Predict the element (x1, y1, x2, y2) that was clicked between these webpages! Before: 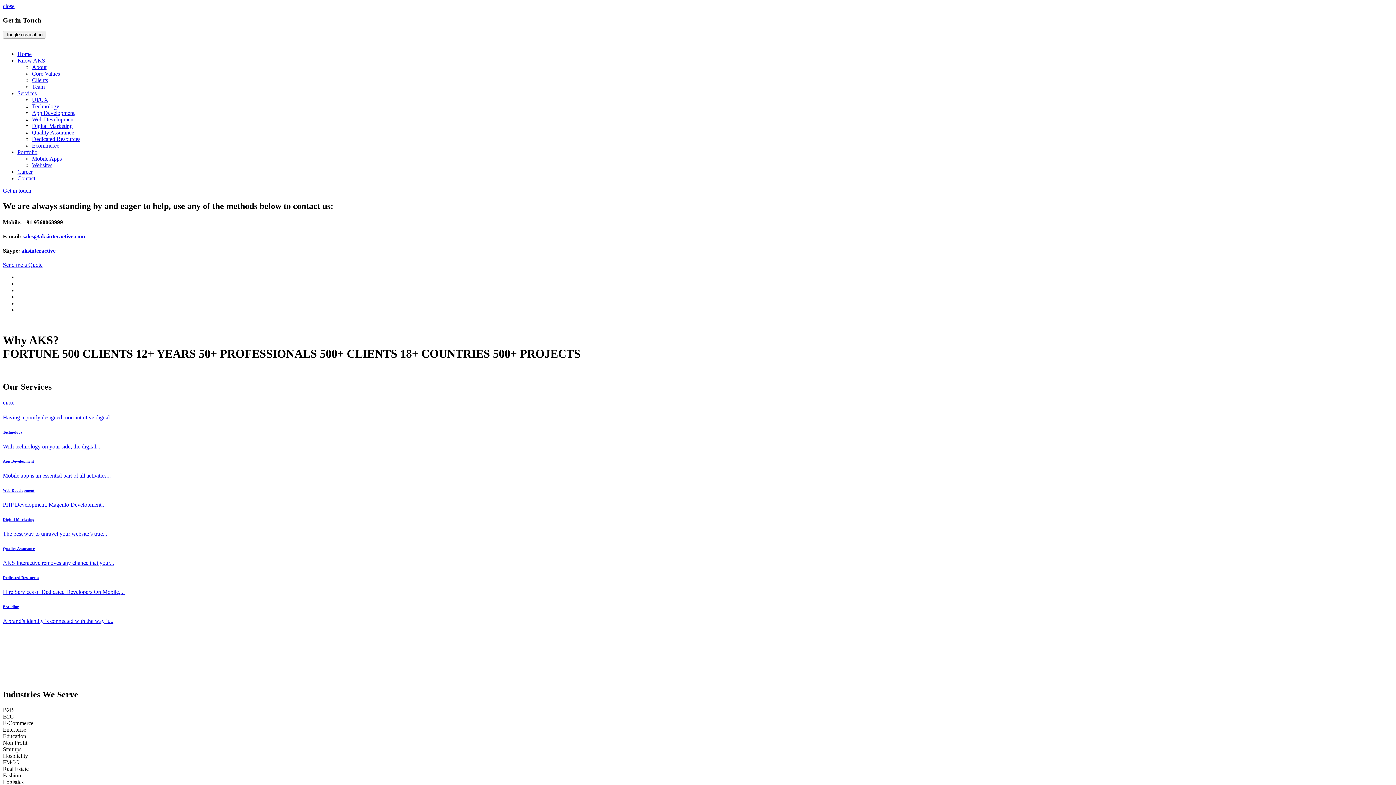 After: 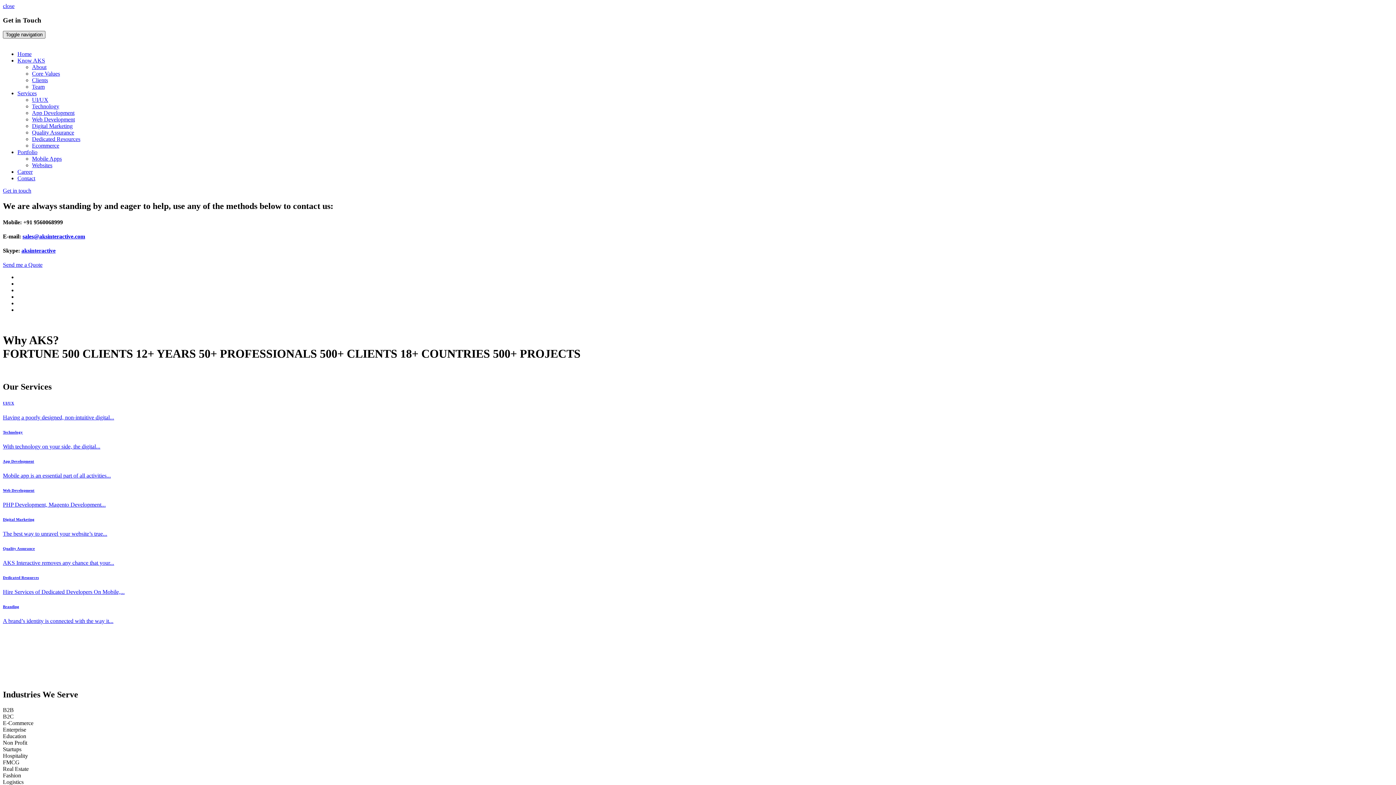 Action: bbox: (2, 31, 45, 38) label: Toggle navigation